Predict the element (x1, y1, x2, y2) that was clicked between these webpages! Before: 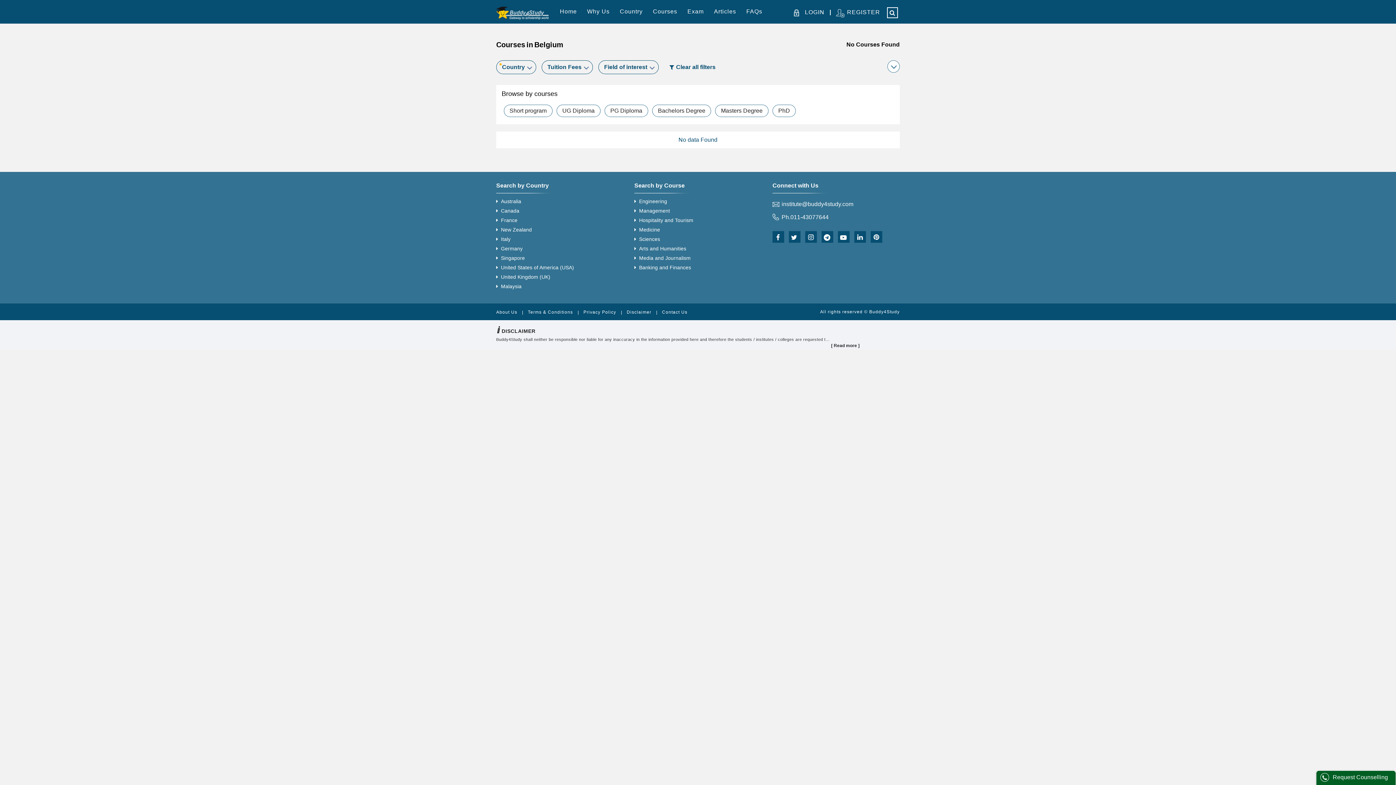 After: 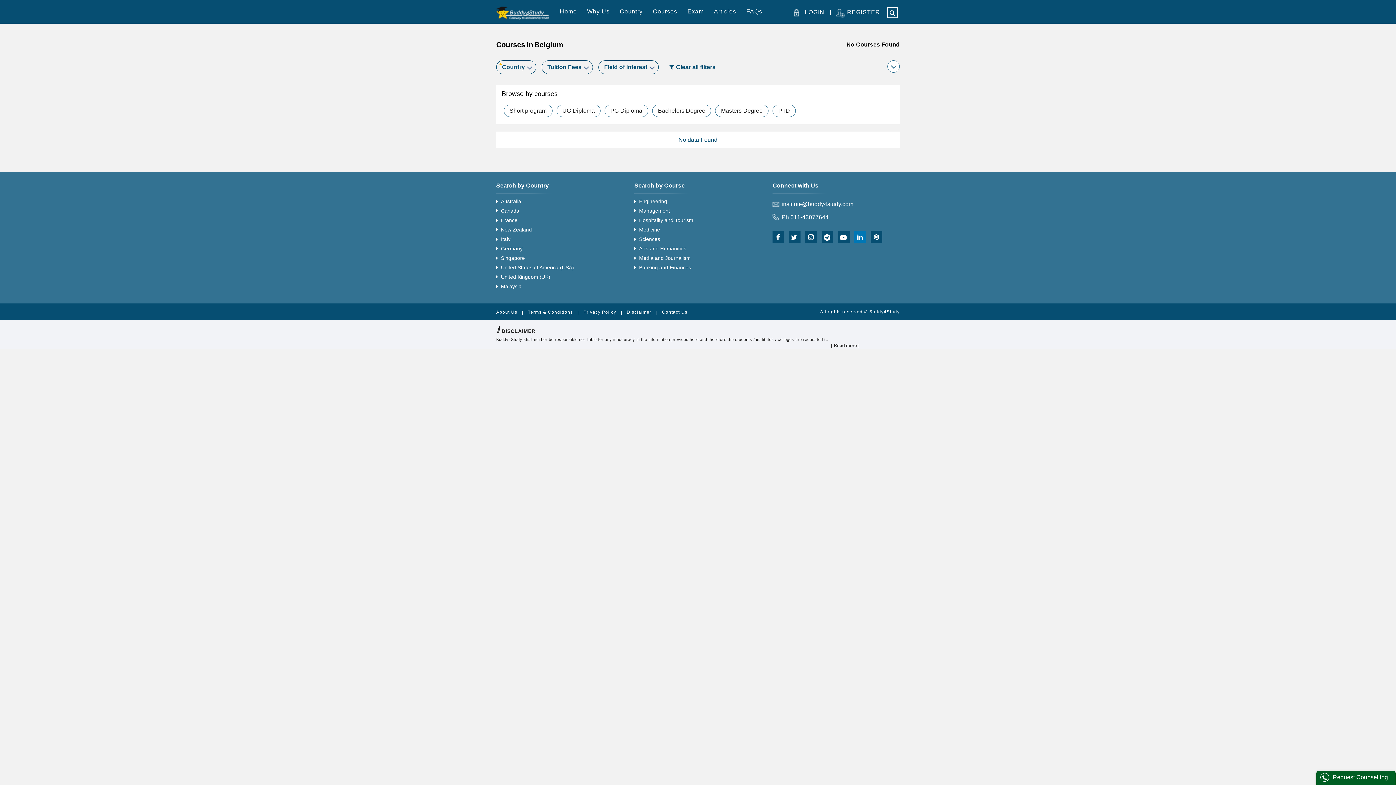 Action: bbox: (854, 231, 866, 242)